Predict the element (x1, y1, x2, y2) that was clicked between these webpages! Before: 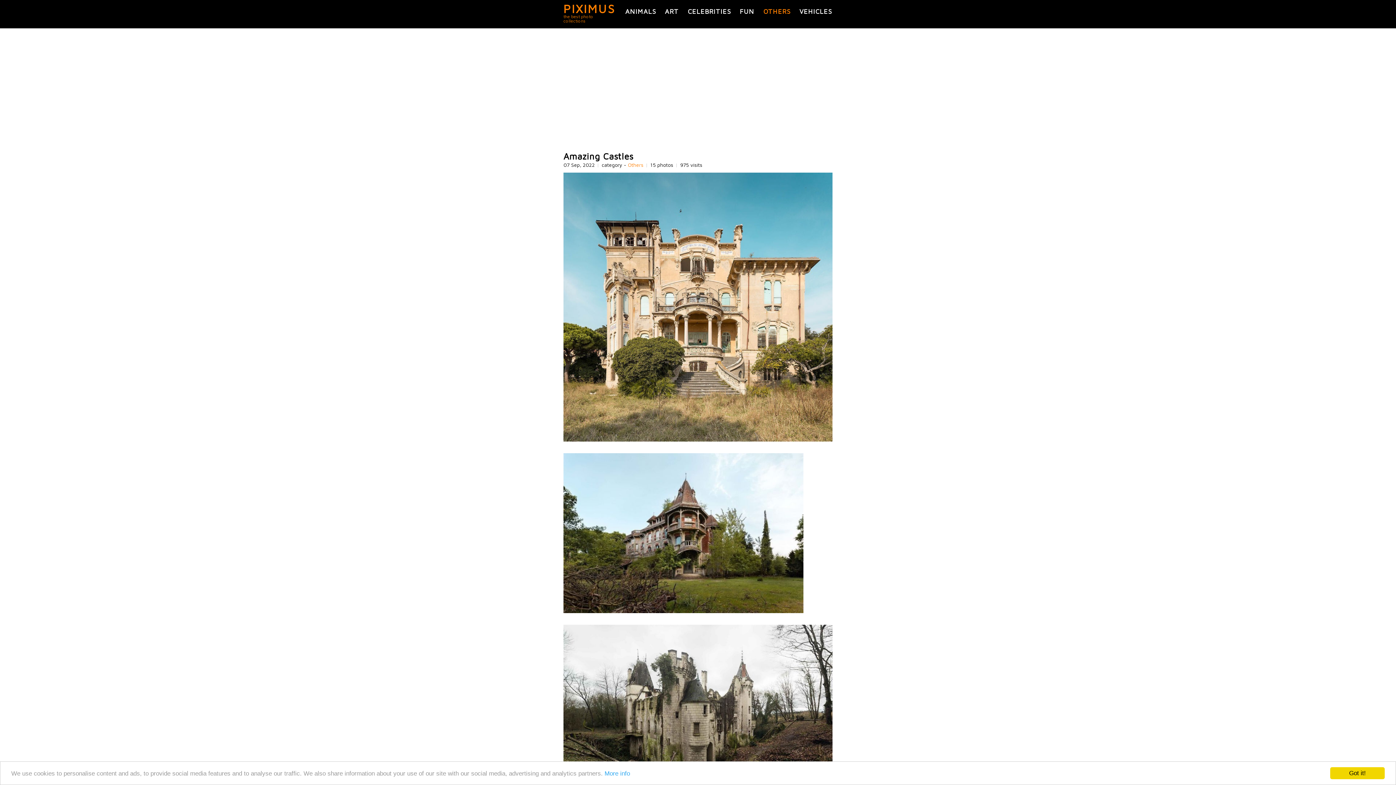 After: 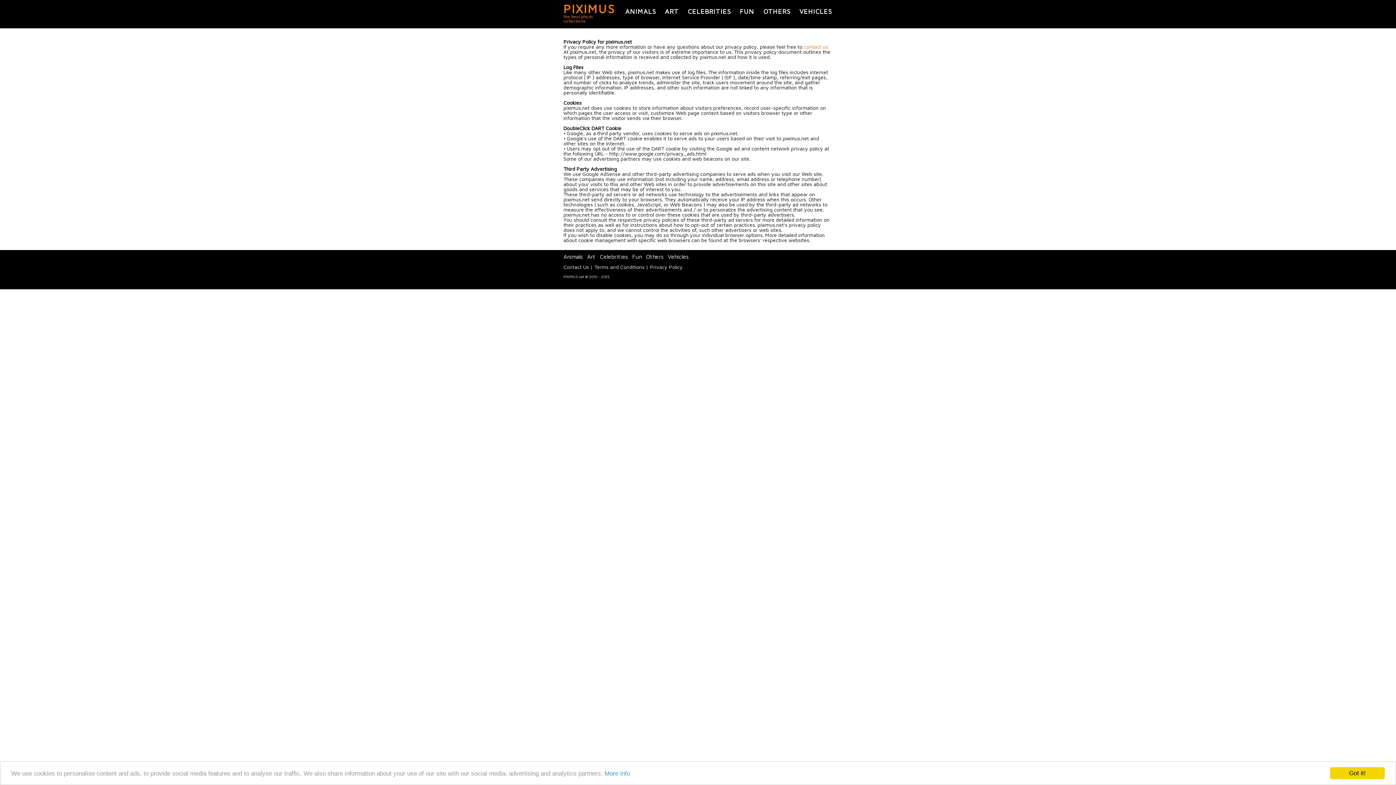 Action: bbox: (604, 770, 630, 777) label: More info